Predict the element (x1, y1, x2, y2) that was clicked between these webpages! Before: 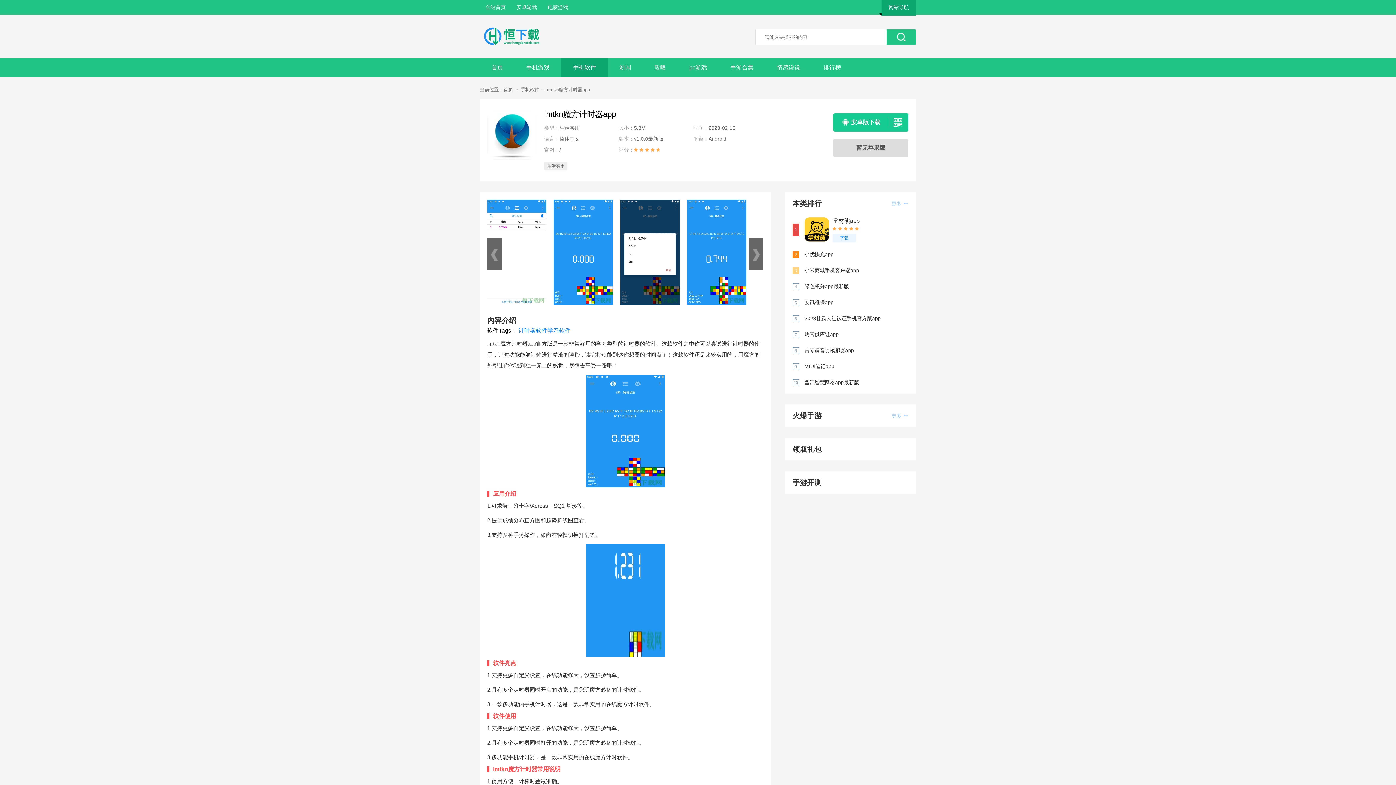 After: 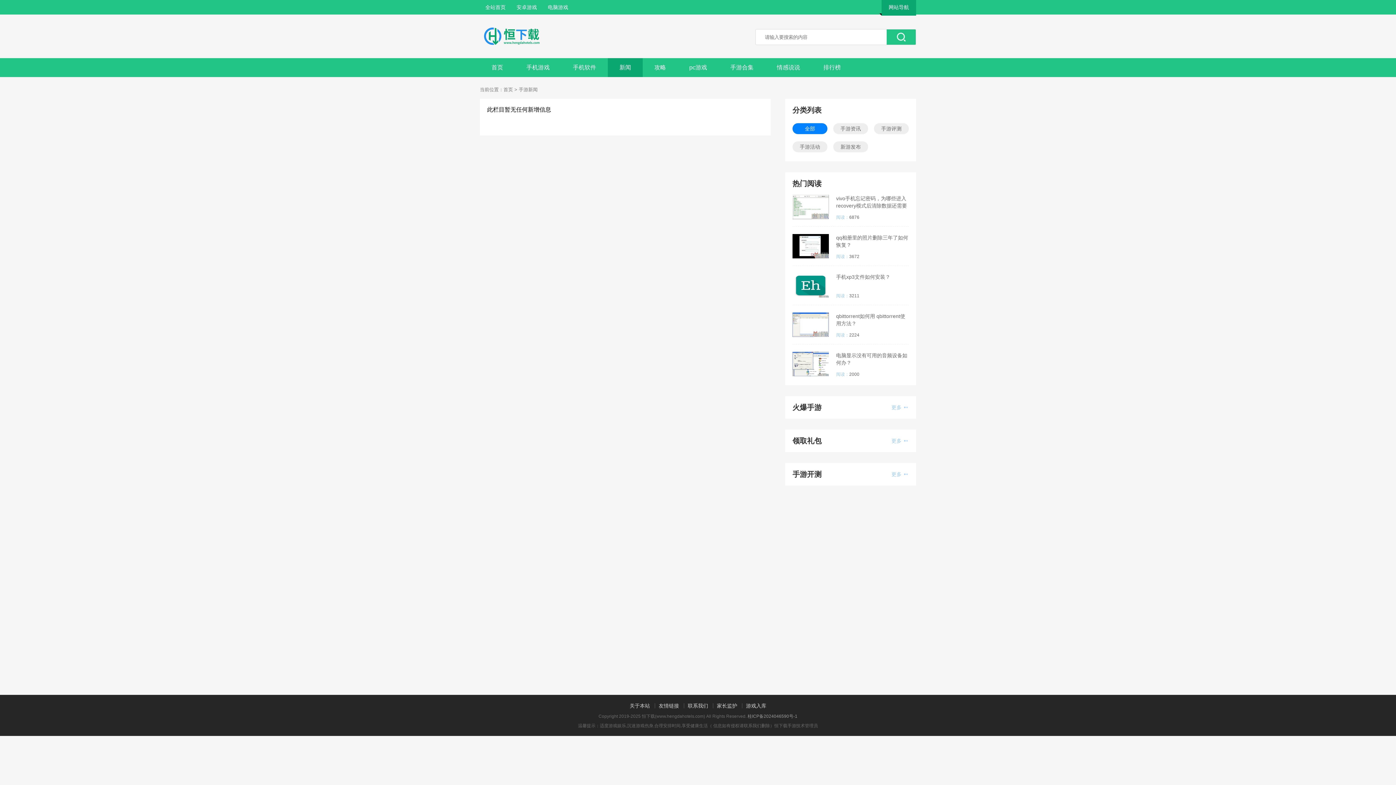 Action: label: 新闻 bbox: (608, 58, 642, 77)